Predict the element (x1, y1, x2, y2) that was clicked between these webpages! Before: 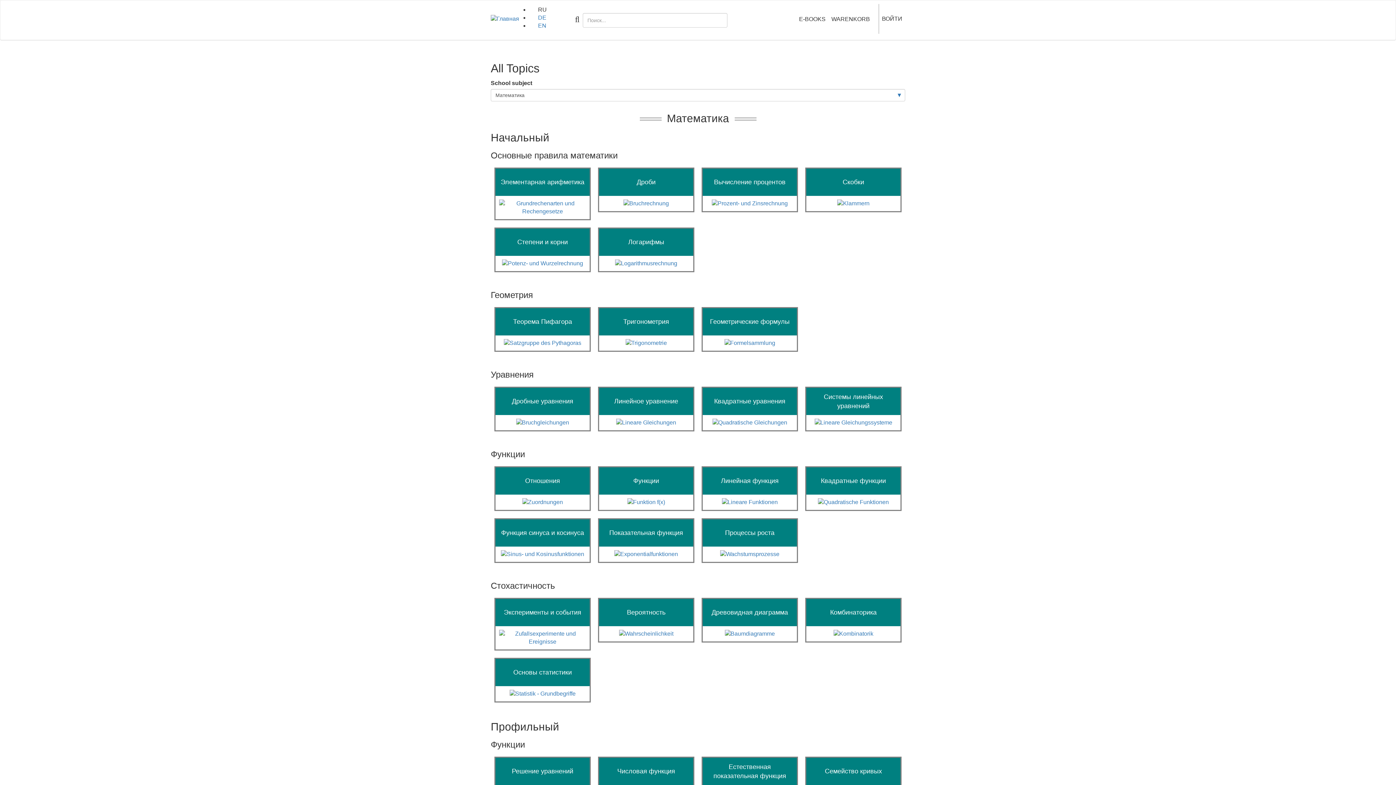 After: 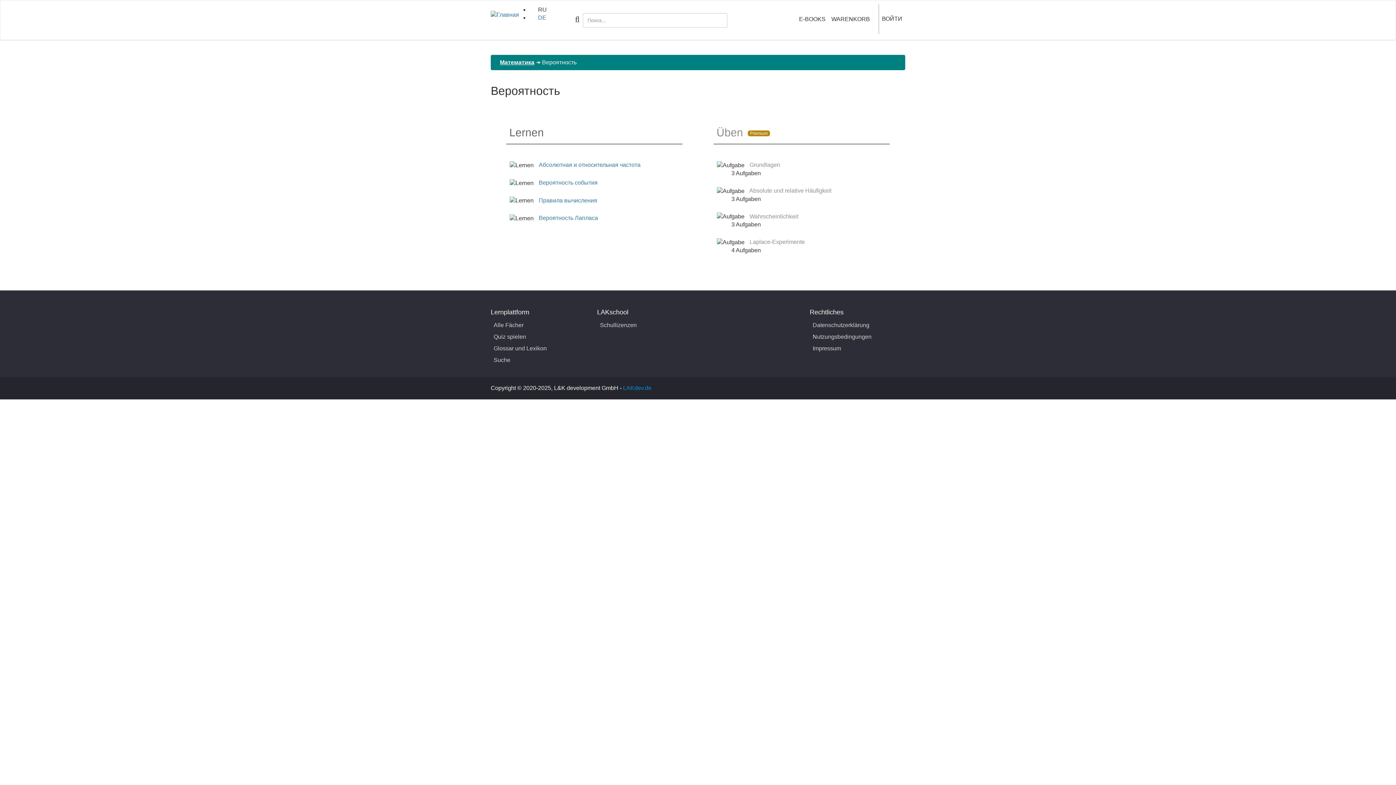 Action: bbox: (615, 630, 677, 636)